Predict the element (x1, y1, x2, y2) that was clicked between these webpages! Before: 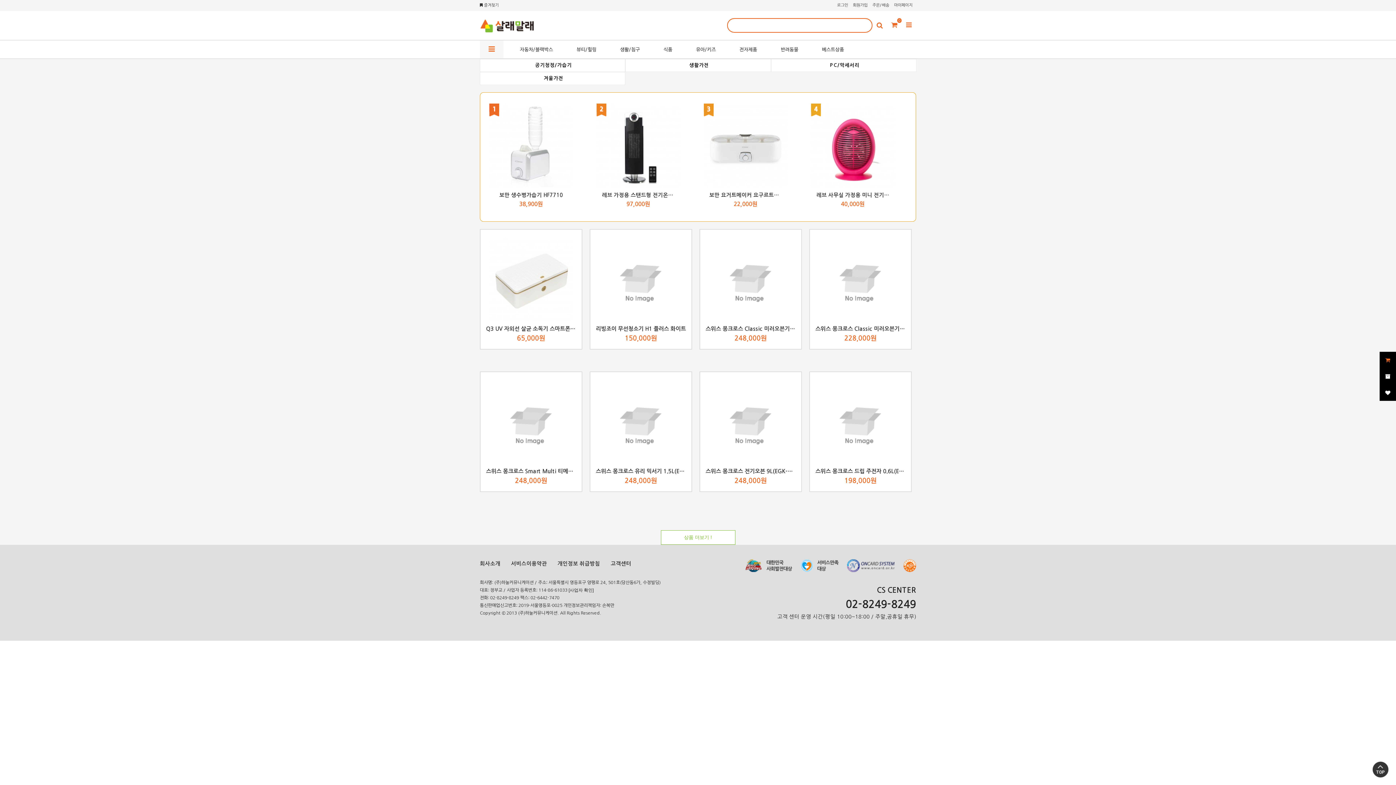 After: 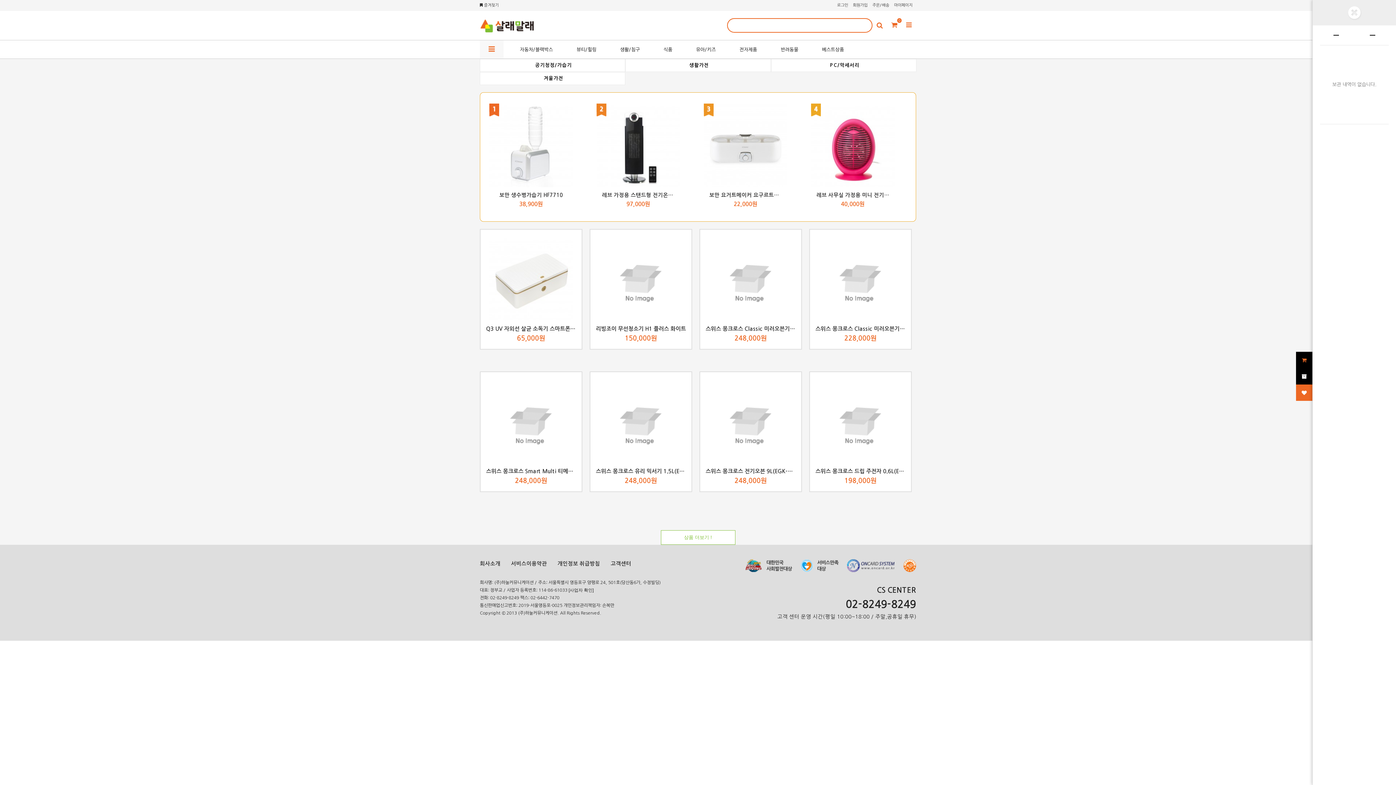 Action: label: 위시리스트 열기 bbox: (1380, 384, 1396, 401)